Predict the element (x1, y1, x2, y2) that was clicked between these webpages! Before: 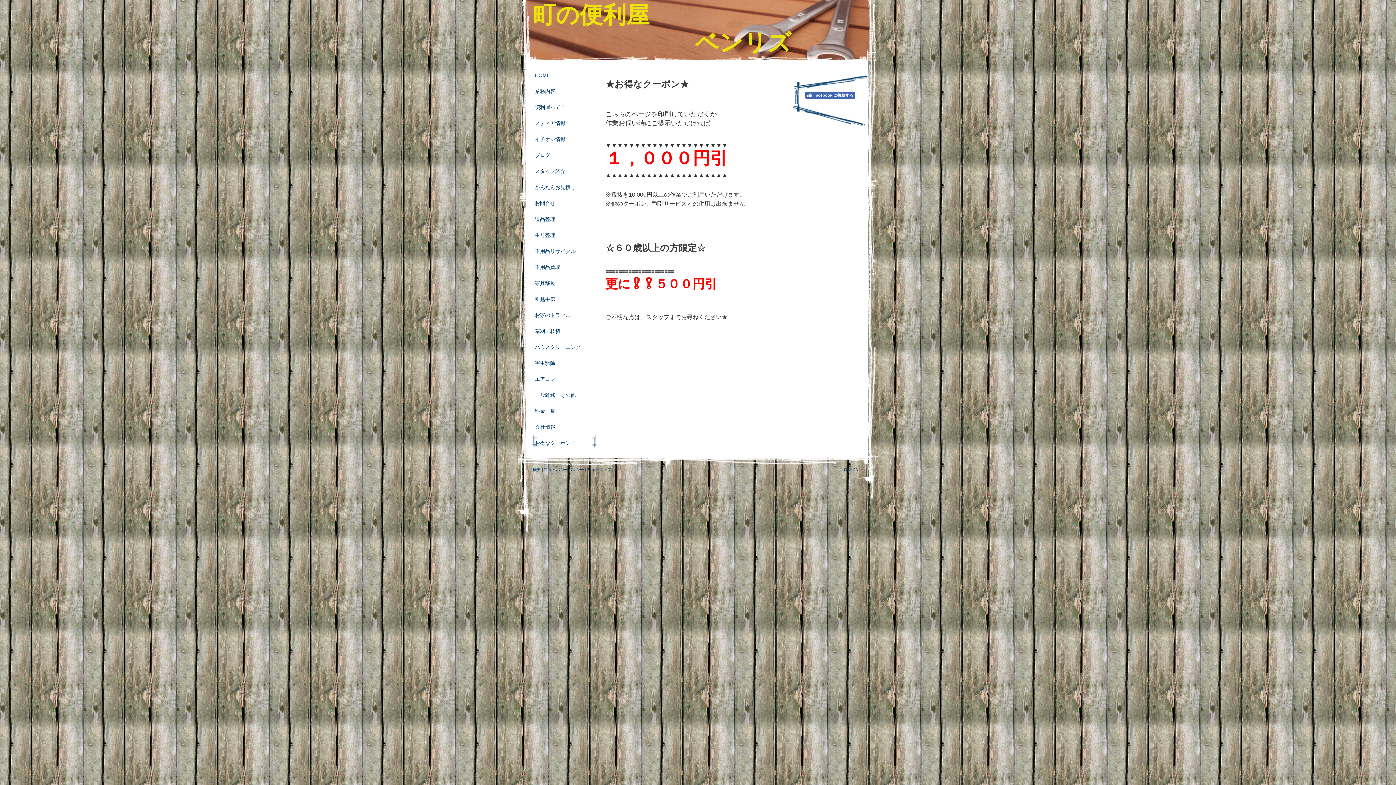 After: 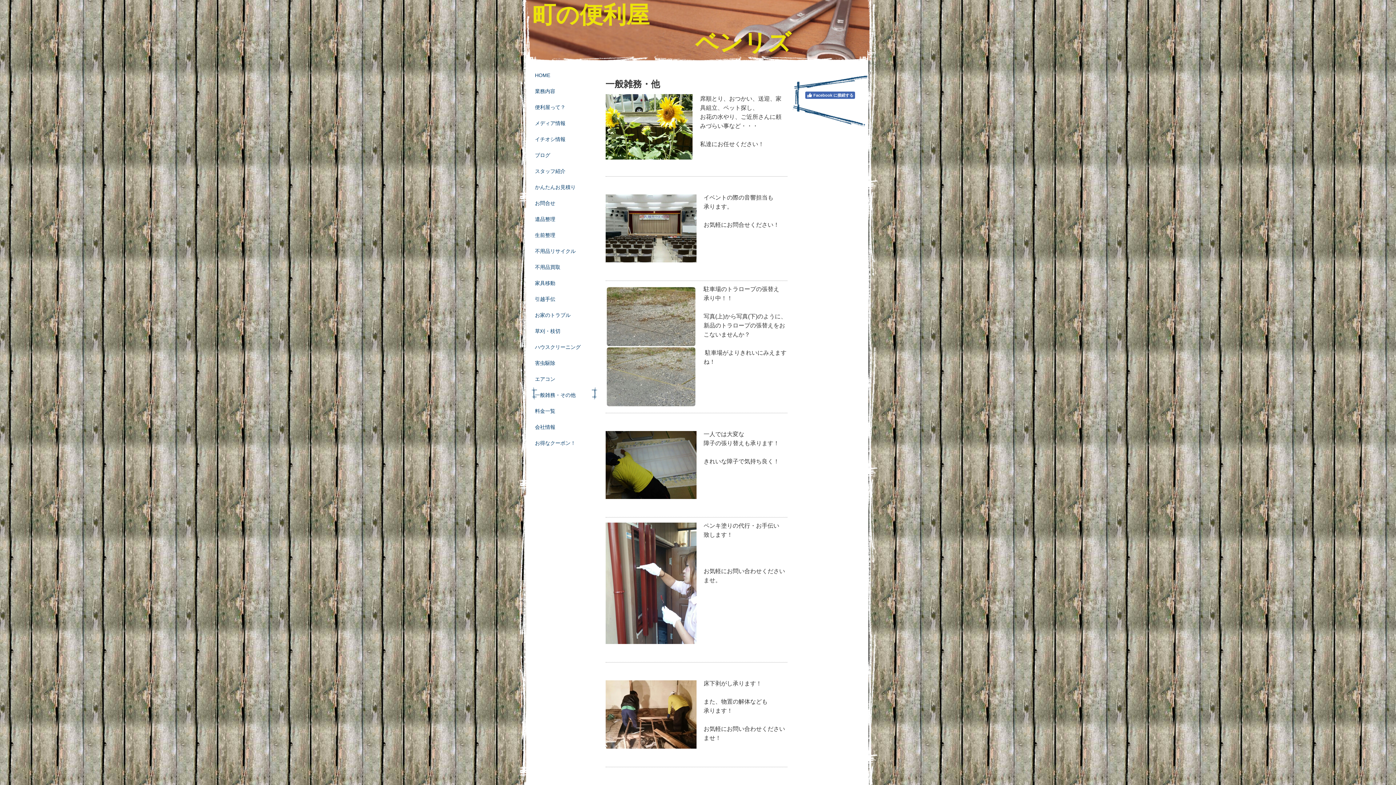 Action: bbox: (531, 386, 598, 402) label: 一般雑務・その他